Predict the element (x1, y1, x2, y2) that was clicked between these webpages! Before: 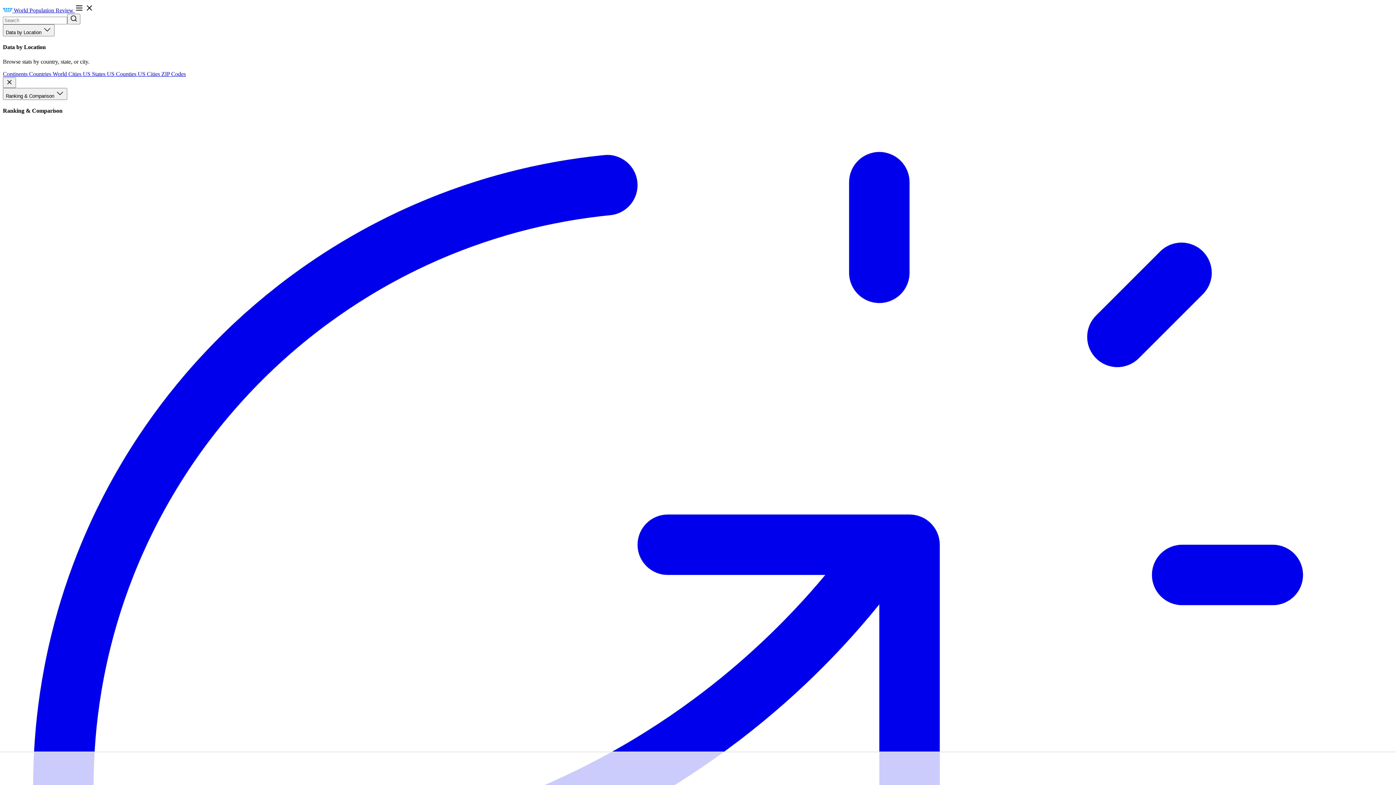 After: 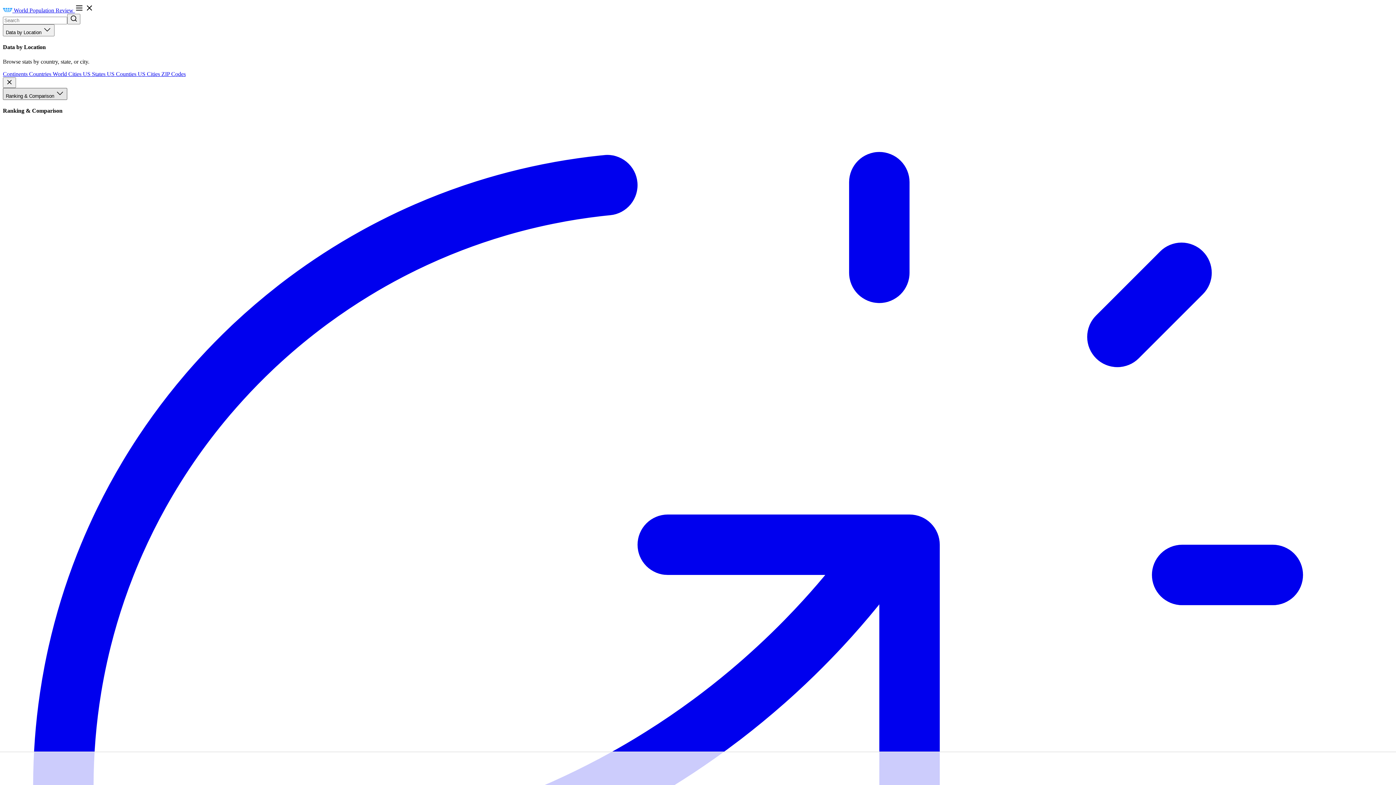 Action: bbox: (2, 87, 67, 99) label: Ranking & Comparison 